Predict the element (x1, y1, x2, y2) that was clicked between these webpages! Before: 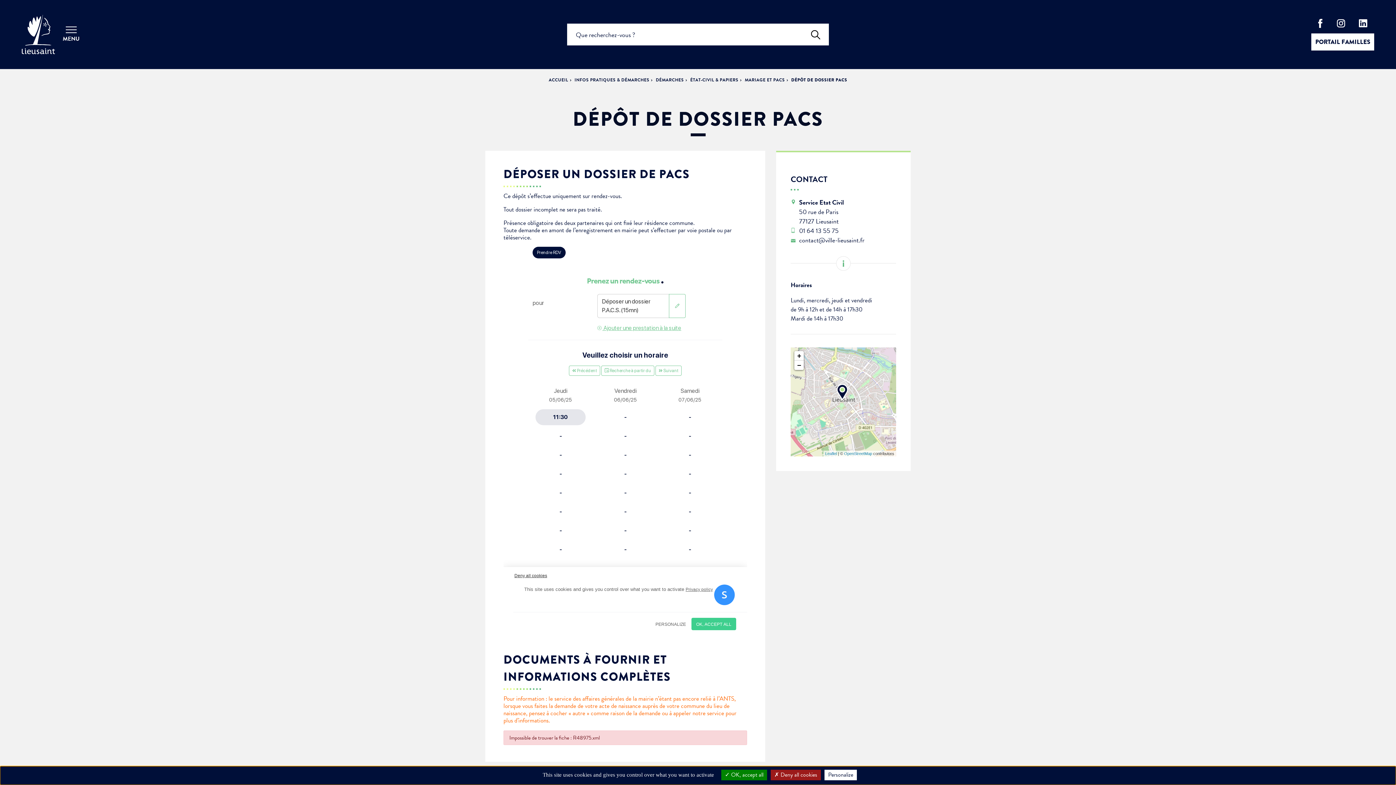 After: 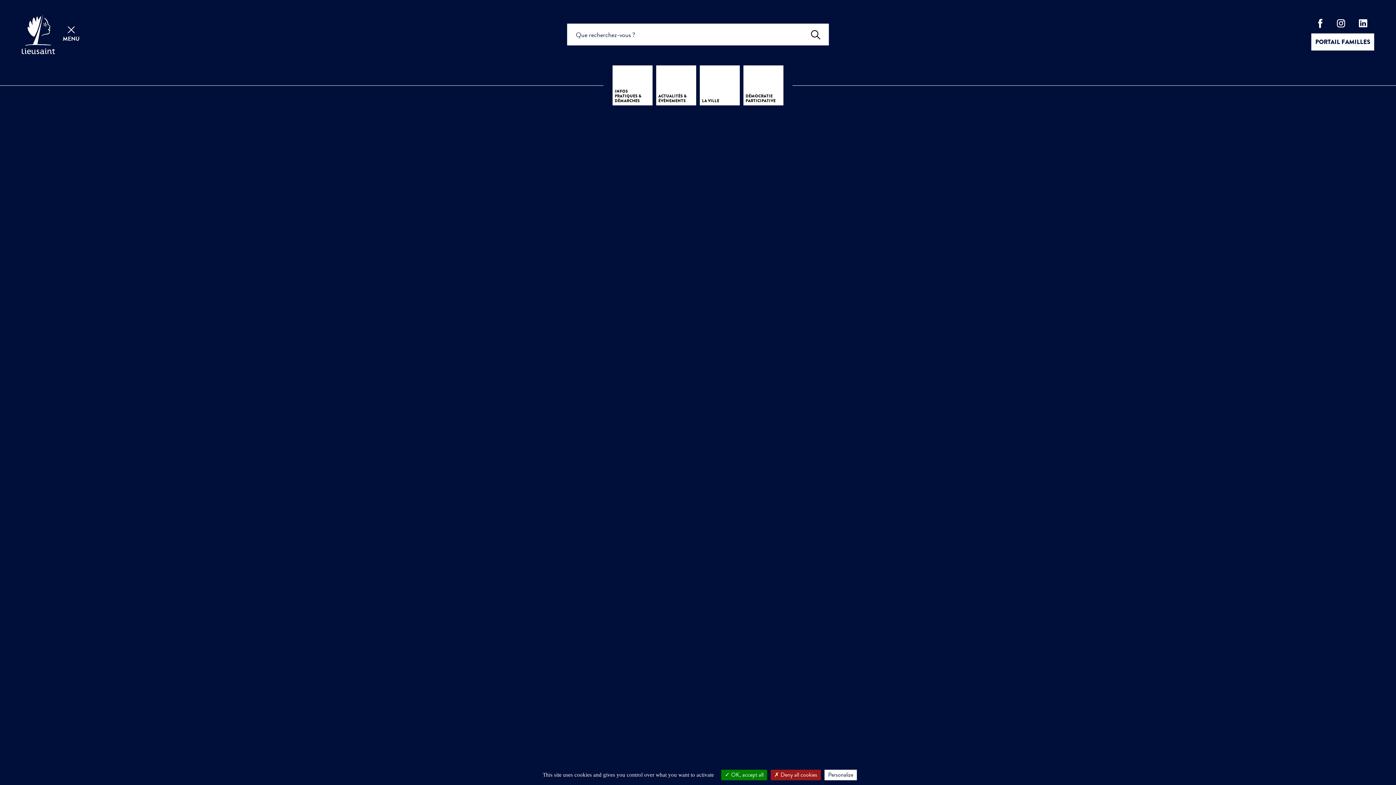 Action: bbox: (62, 26, 80, 42) label: MENU